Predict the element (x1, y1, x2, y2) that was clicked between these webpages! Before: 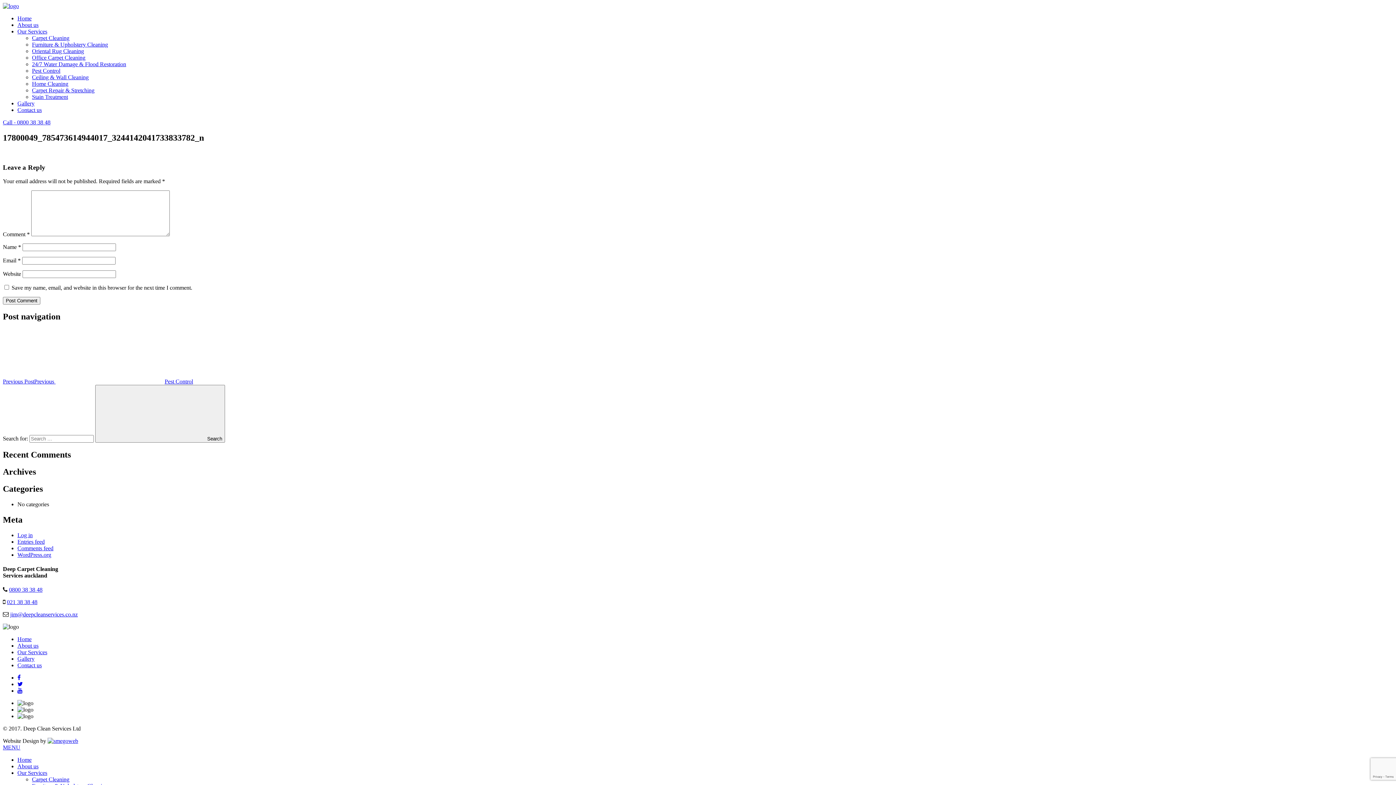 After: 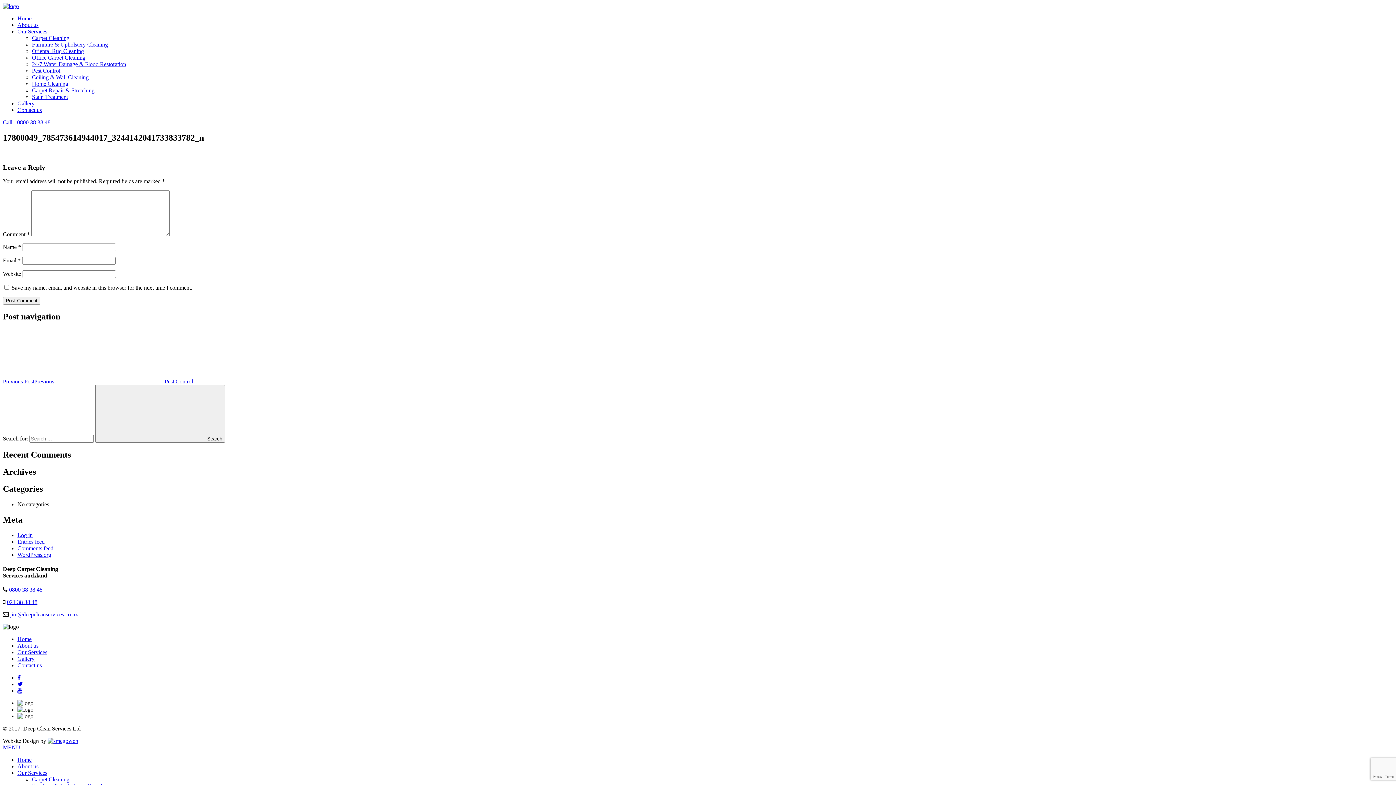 Action: label: 021 38 38 48 bbox: (6, 599, 37, 605)